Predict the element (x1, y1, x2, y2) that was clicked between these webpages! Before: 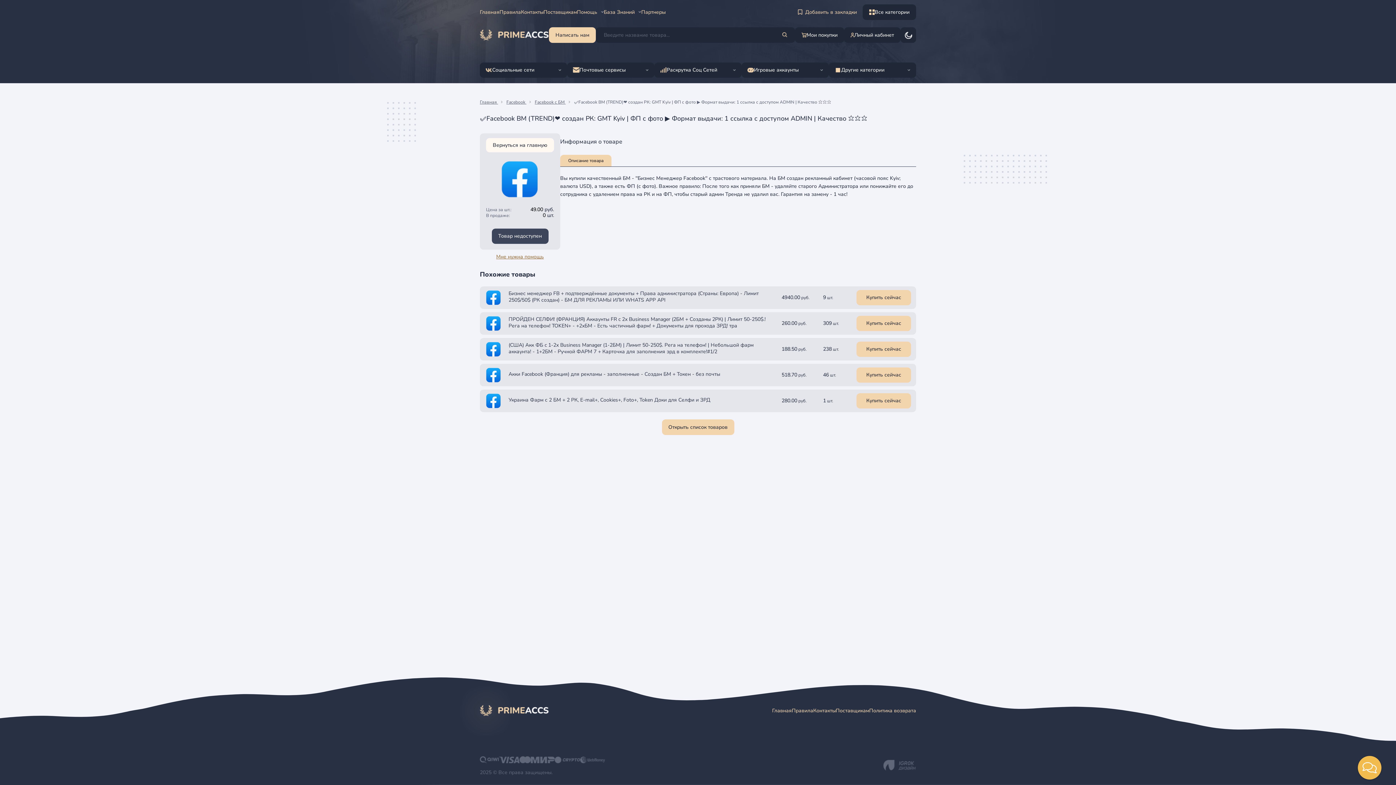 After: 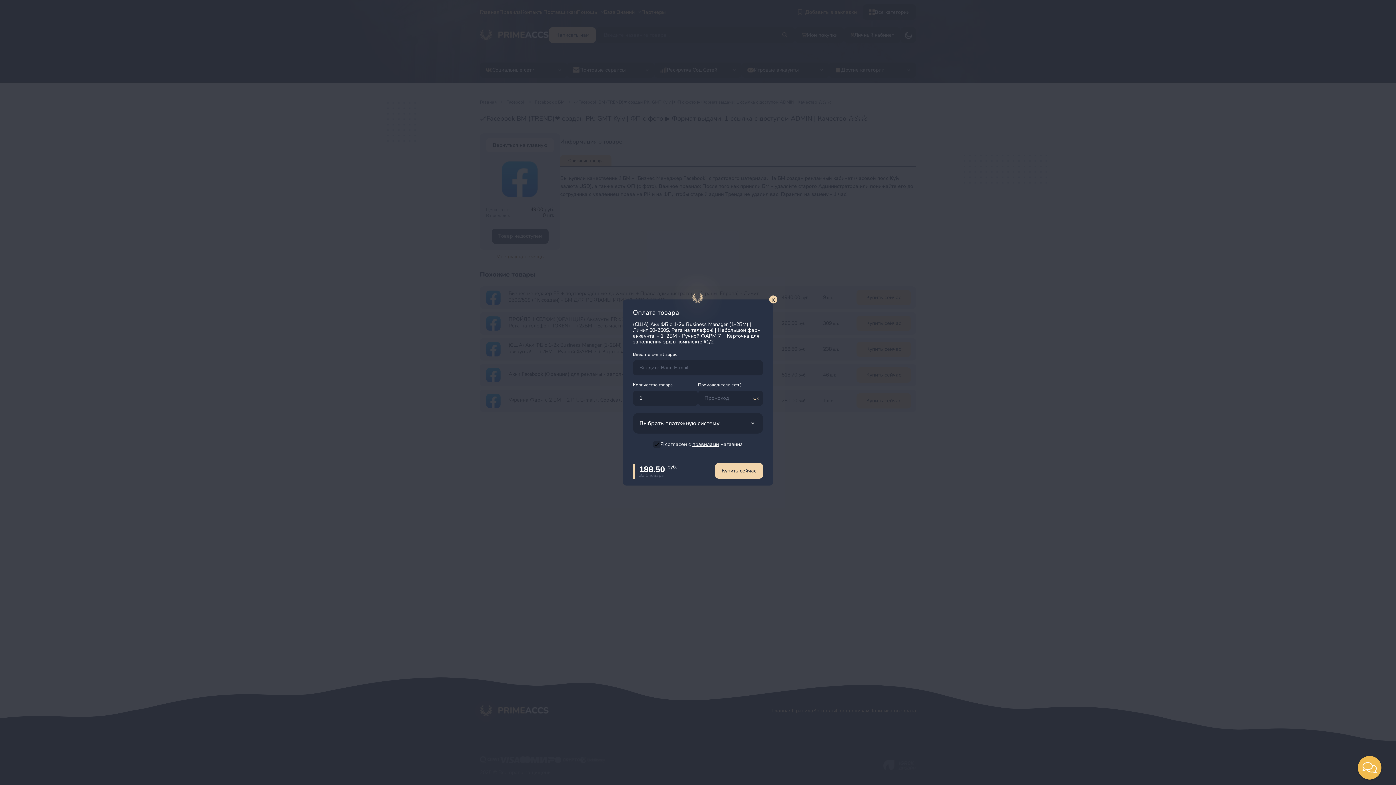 Action: bbox: (856, 341, 911, 357) label: Купить сейчас